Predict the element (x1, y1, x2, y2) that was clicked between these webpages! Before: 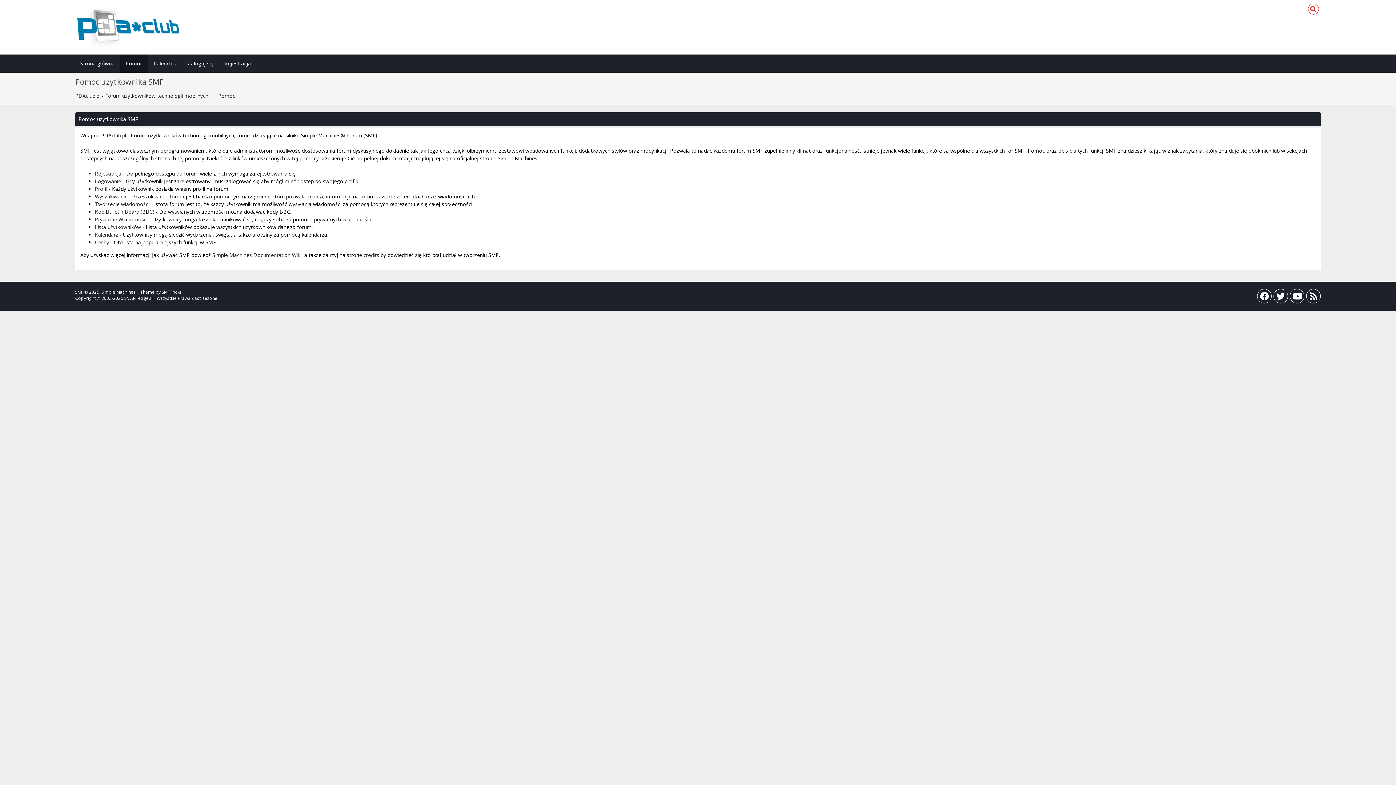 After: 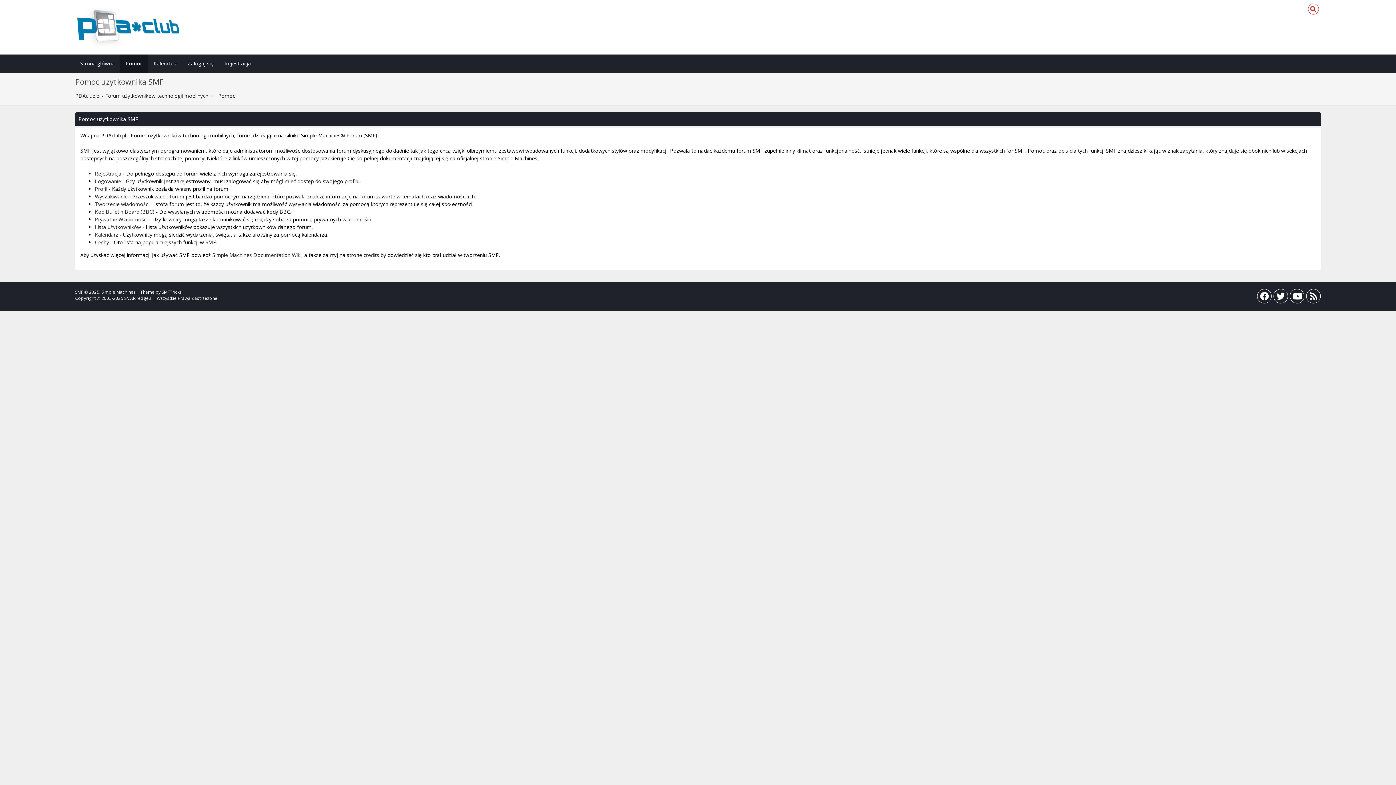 Action: bbox: (94, 238, 109, 245) label: Cechy